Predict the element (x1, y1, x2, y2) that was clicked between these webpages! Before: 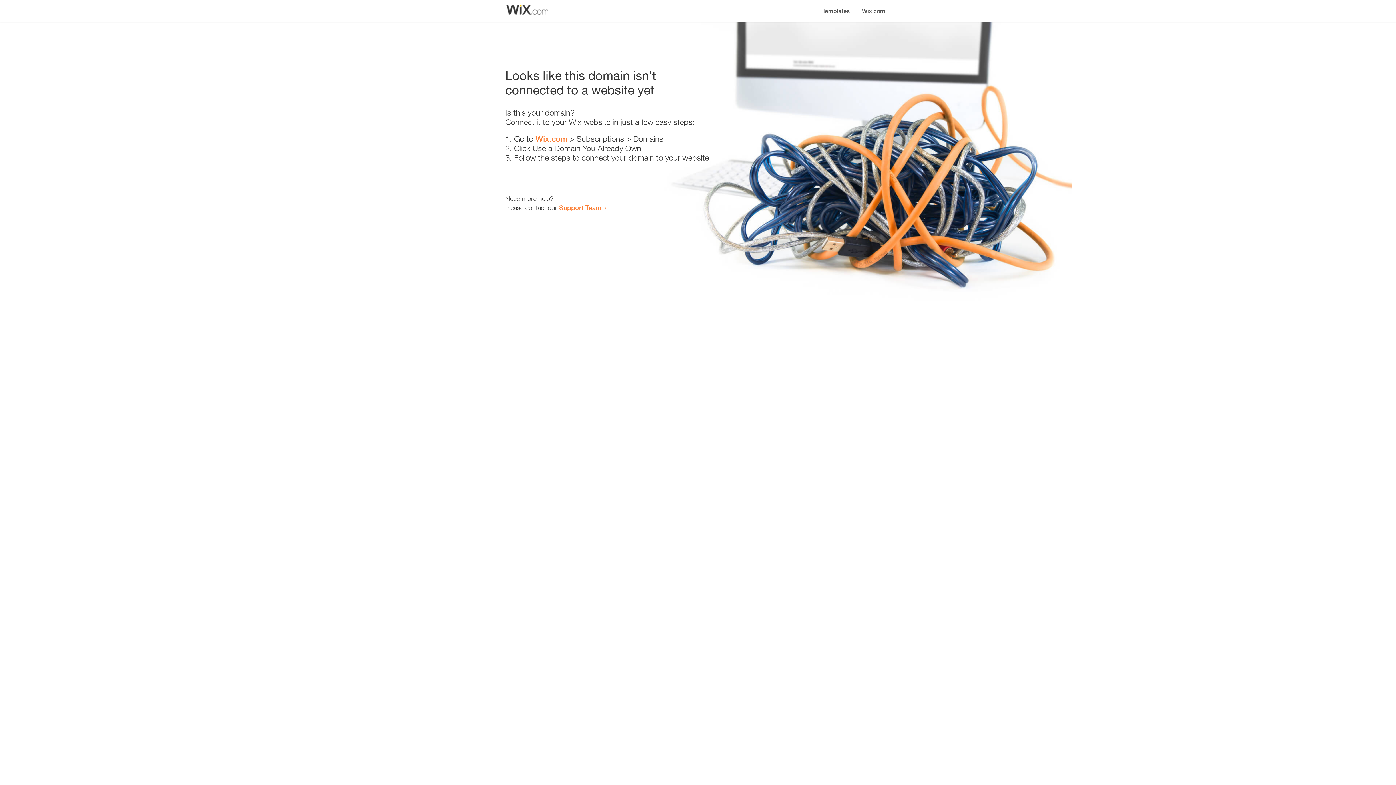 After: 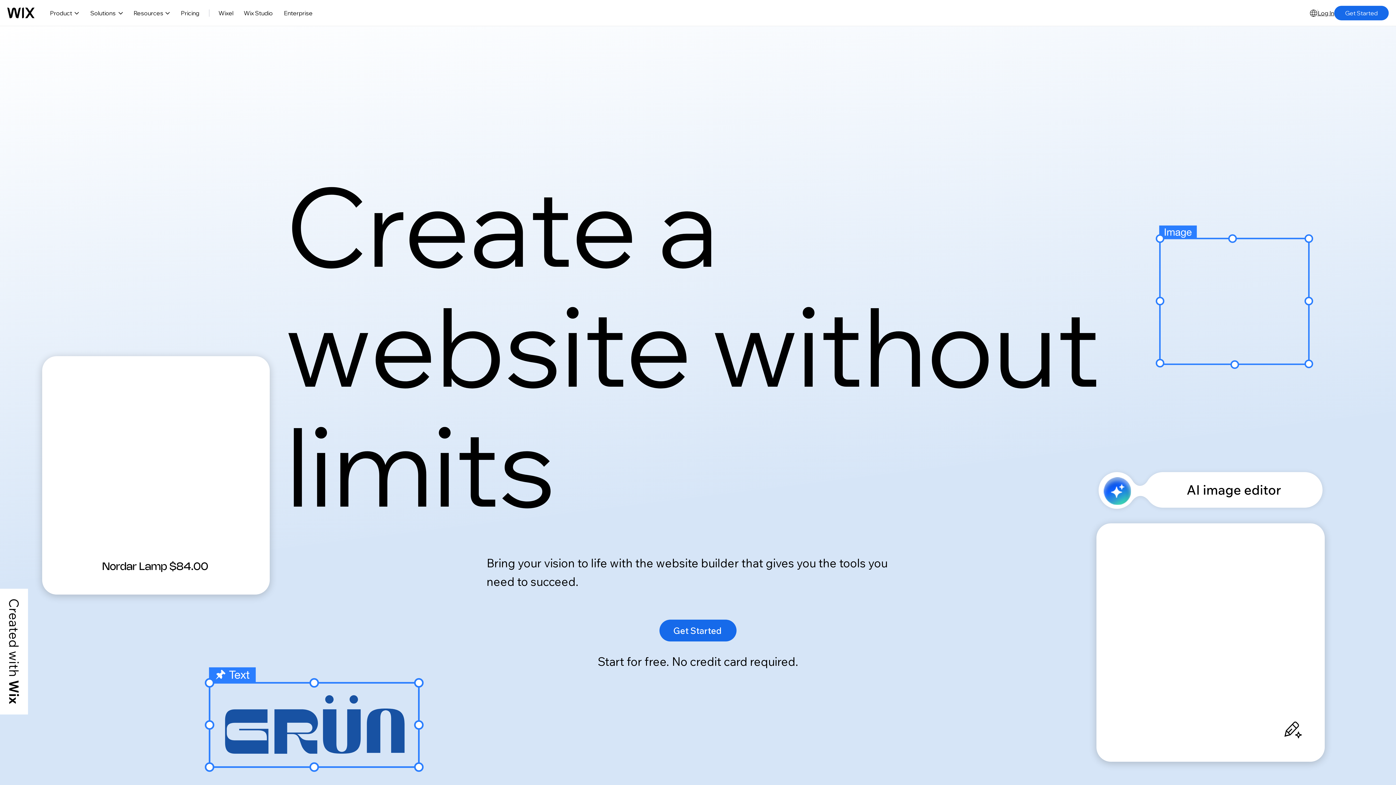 Action: bbox: (856, 0, 890, 14) label: Wix.com